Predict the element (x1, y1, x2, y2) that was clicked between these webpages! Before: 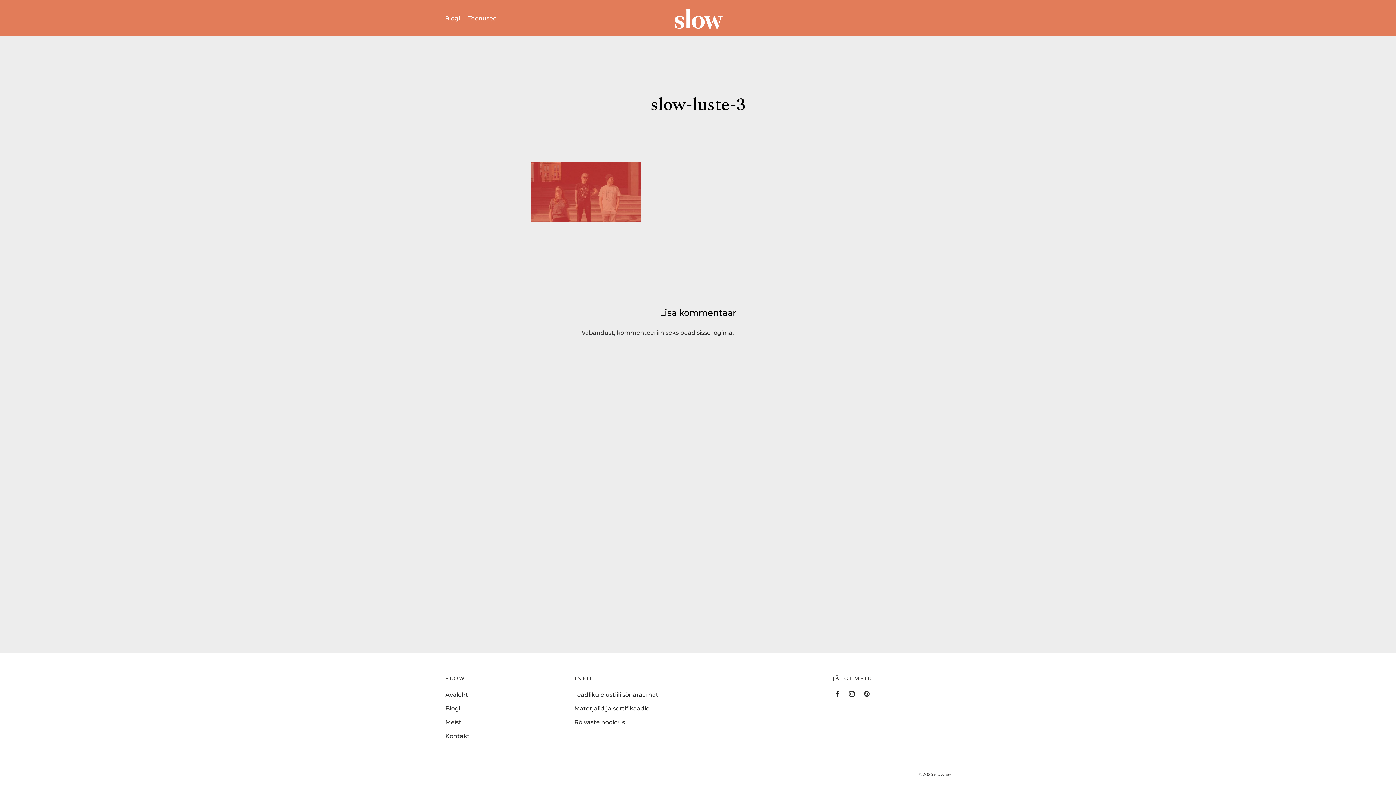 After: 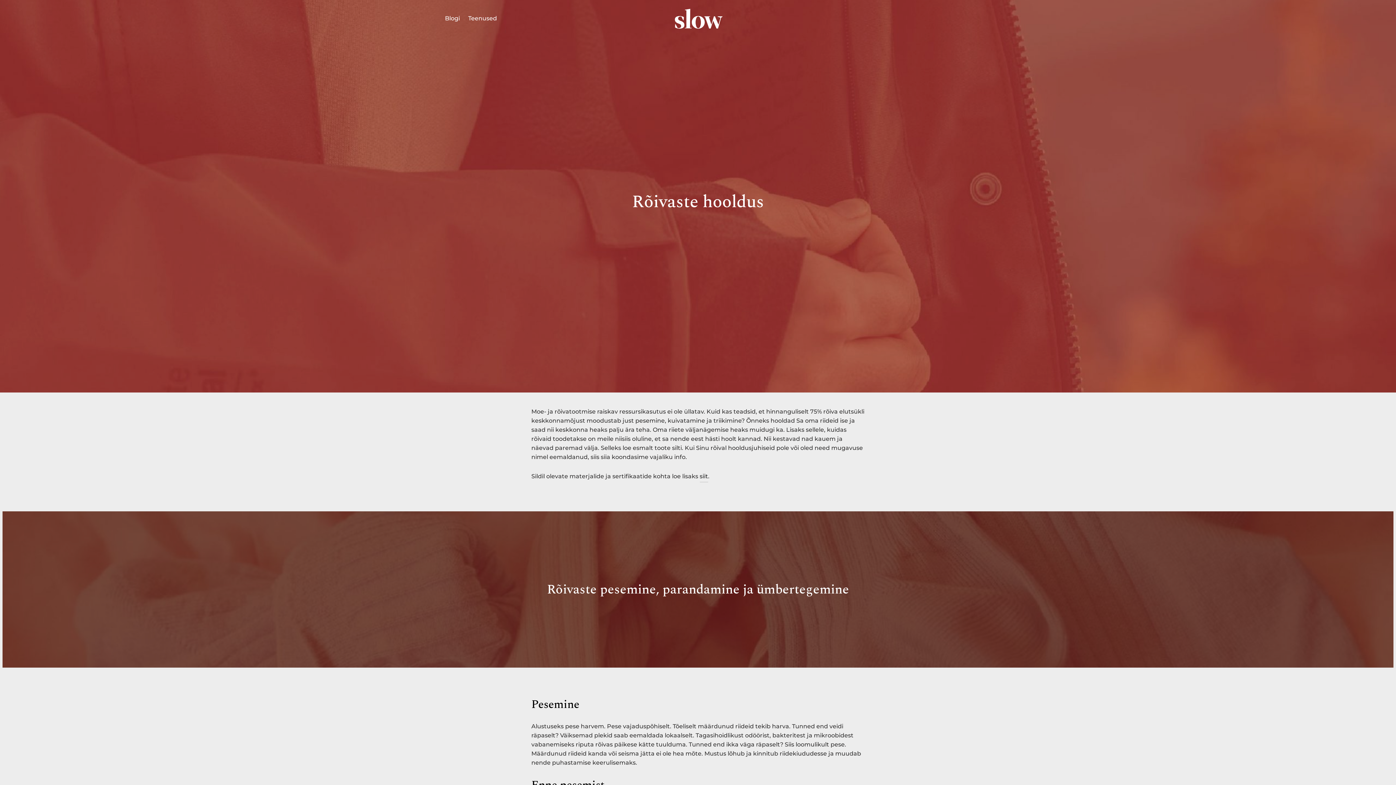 Action: bbox: (574, 717, 625, 727) label: Rõivaste hooldus